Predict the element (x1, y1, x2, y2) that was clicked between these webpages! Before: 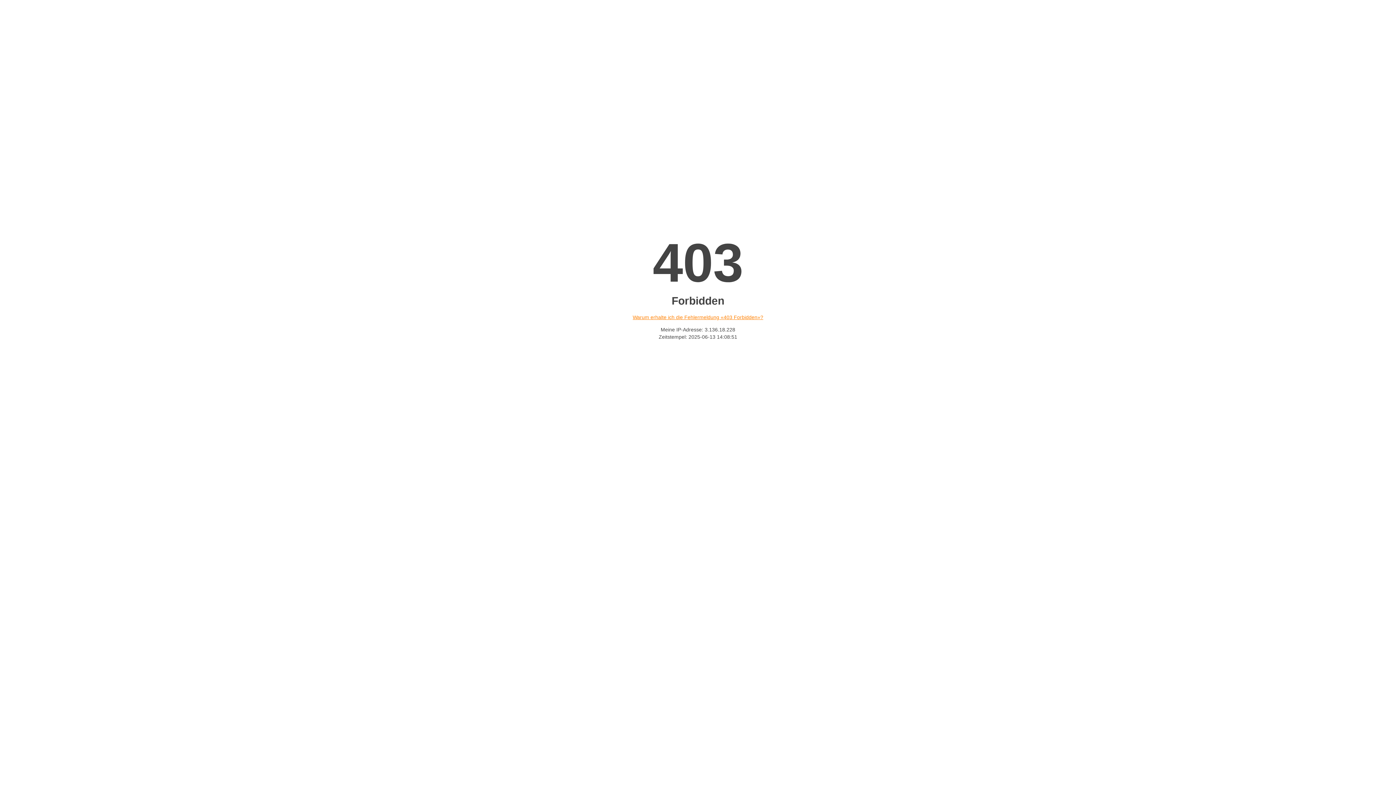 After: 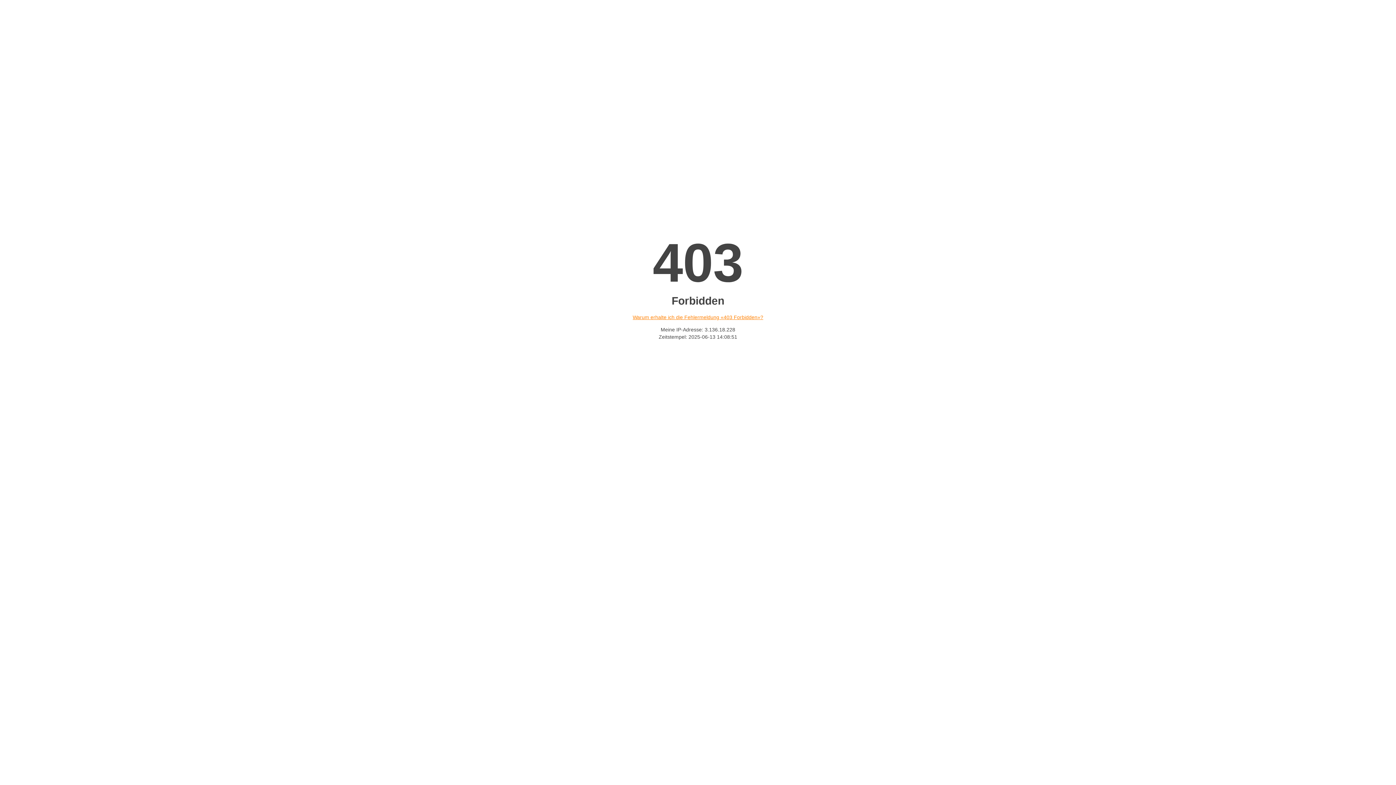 Action: bbox: (632, 314, 763, 320) label: Warum erhalte ich die Fehlermeldung «403 Forbidden»?